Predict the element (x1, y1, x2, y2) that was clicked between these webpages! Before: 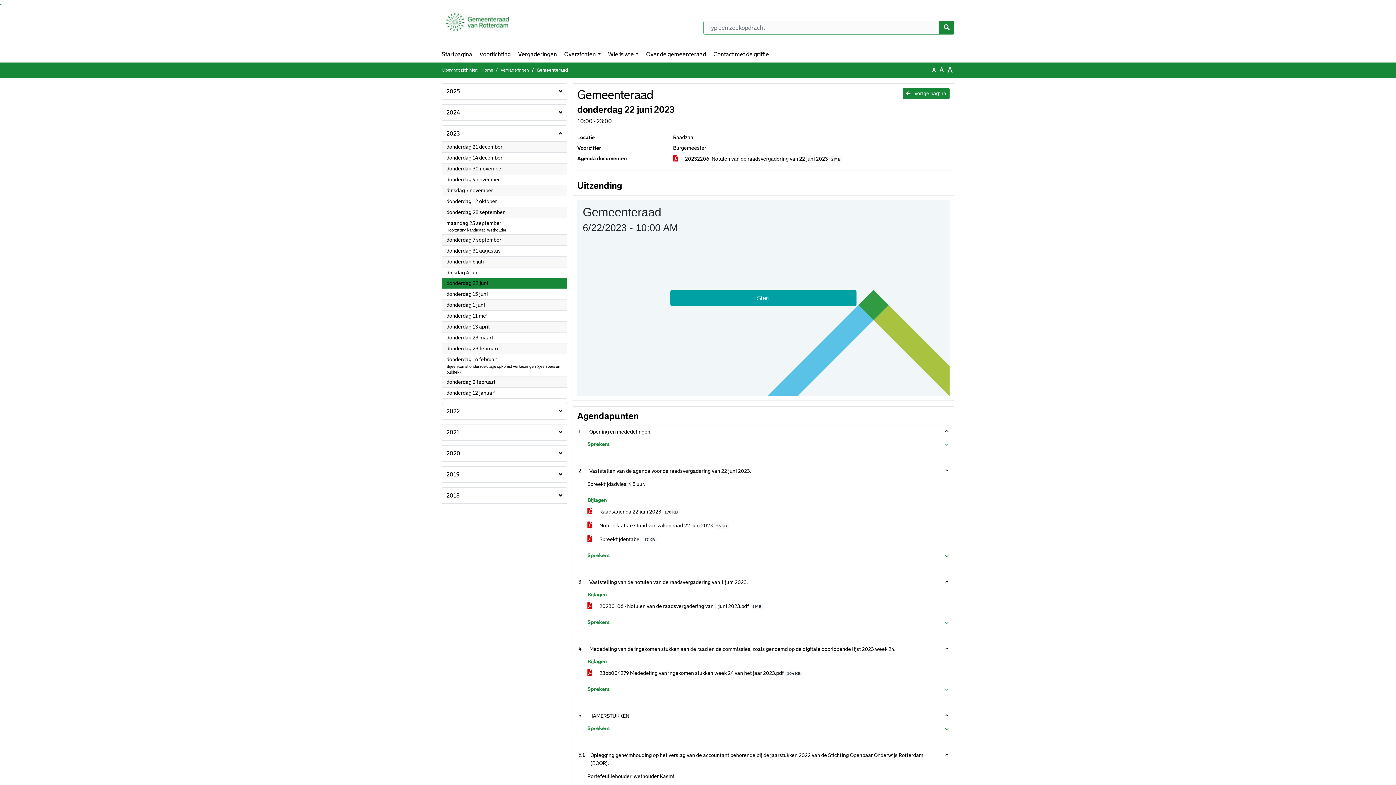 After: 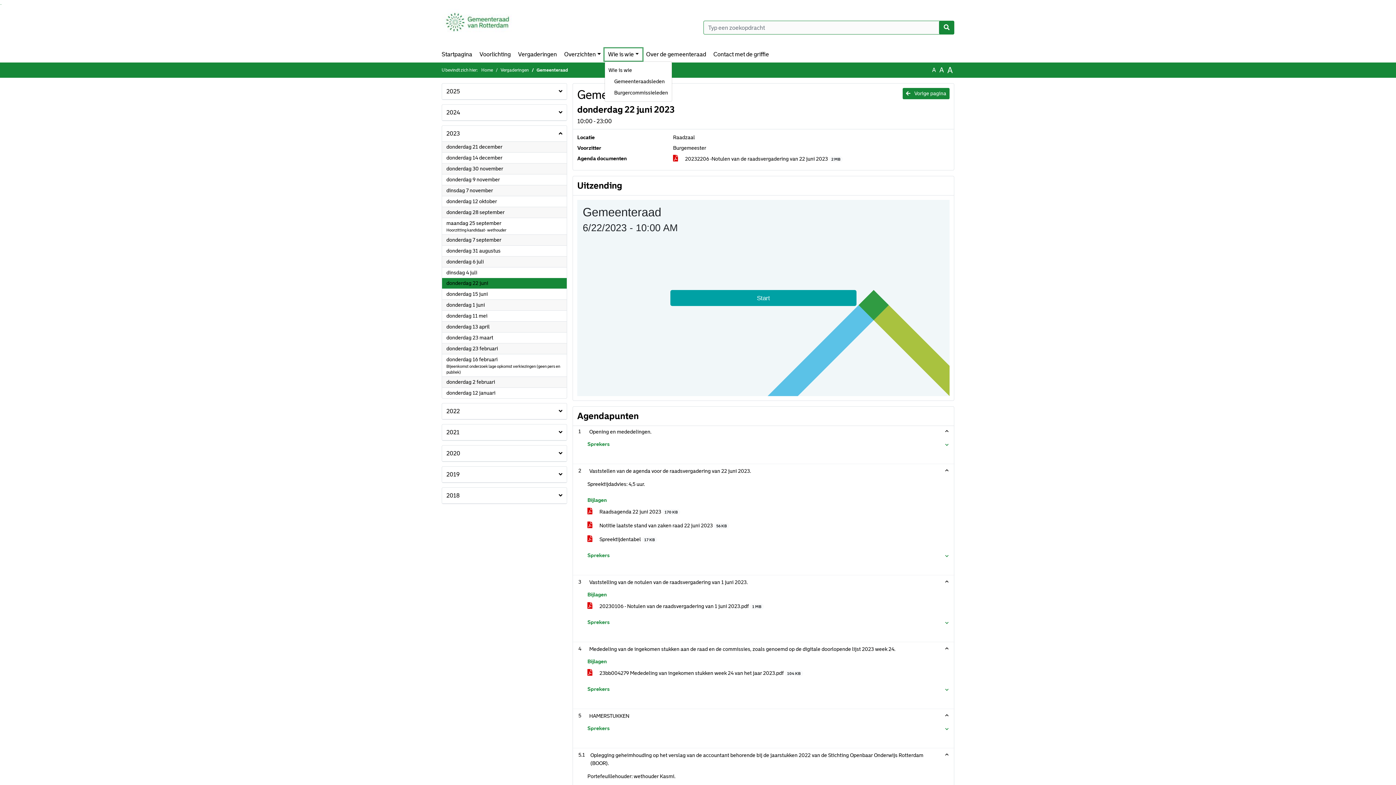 Action: bbox: (604, 48, 642, 60) label: Wie is wie